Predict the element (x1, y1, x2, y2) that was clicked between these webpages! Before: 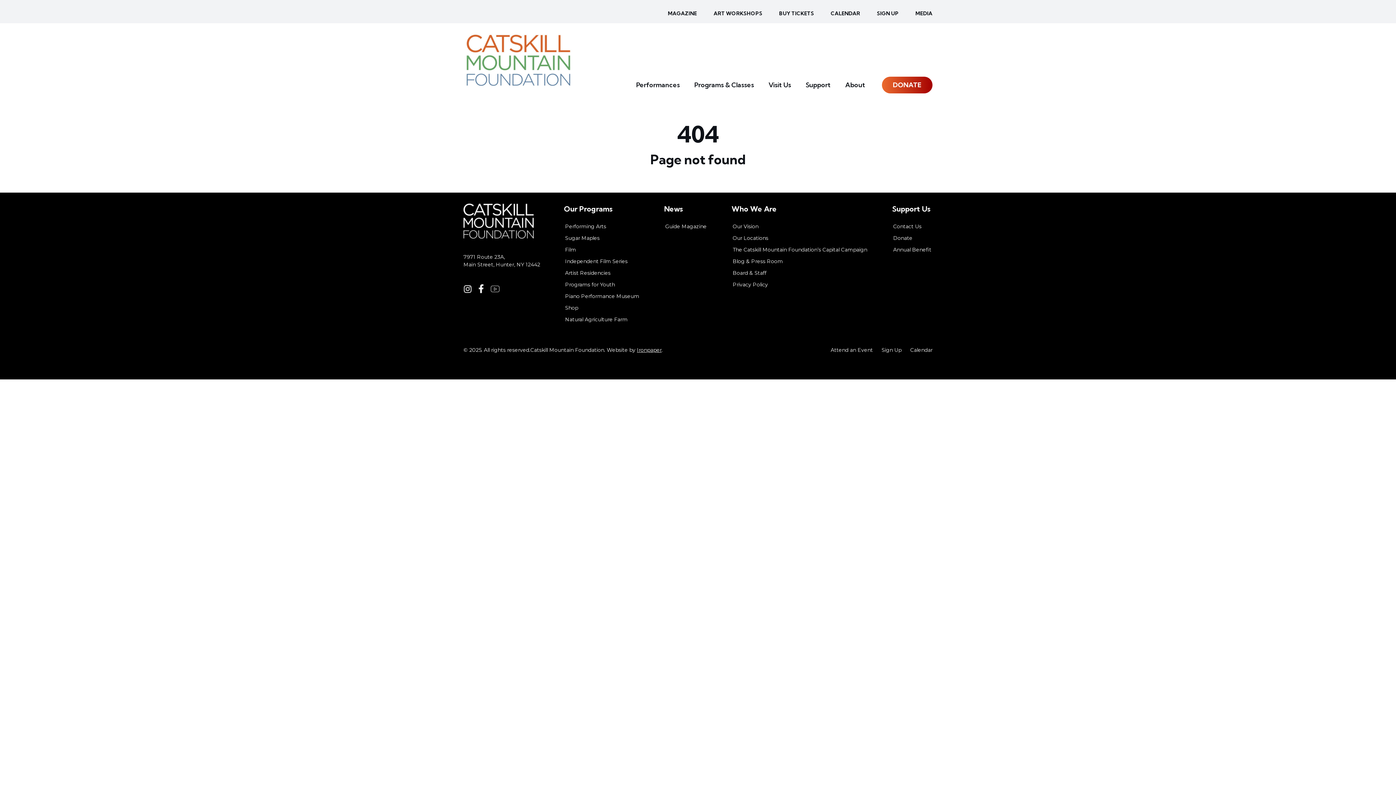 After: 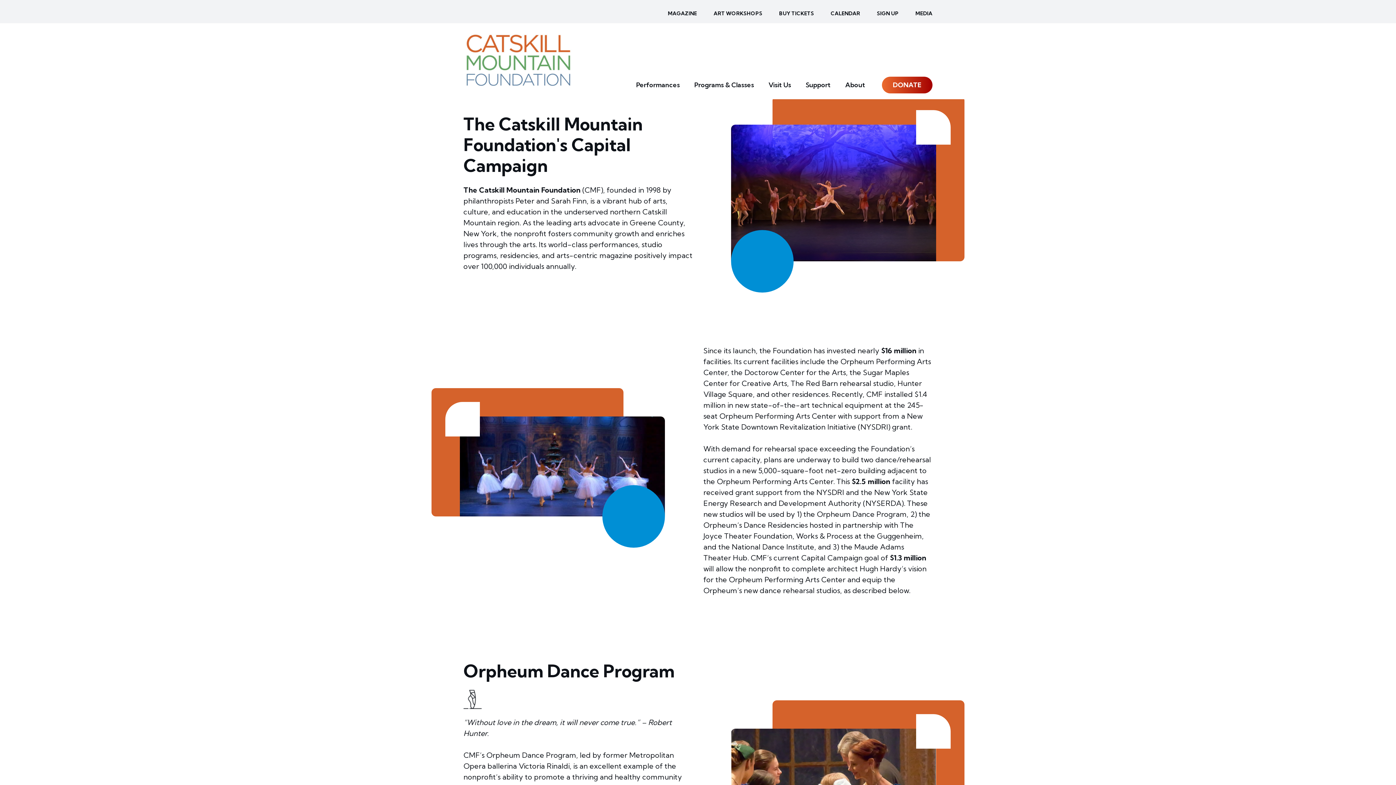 Action: bbox: (732, 246, 867, 253) label: The Catskill Mountain Foundation’s Capital Campaign